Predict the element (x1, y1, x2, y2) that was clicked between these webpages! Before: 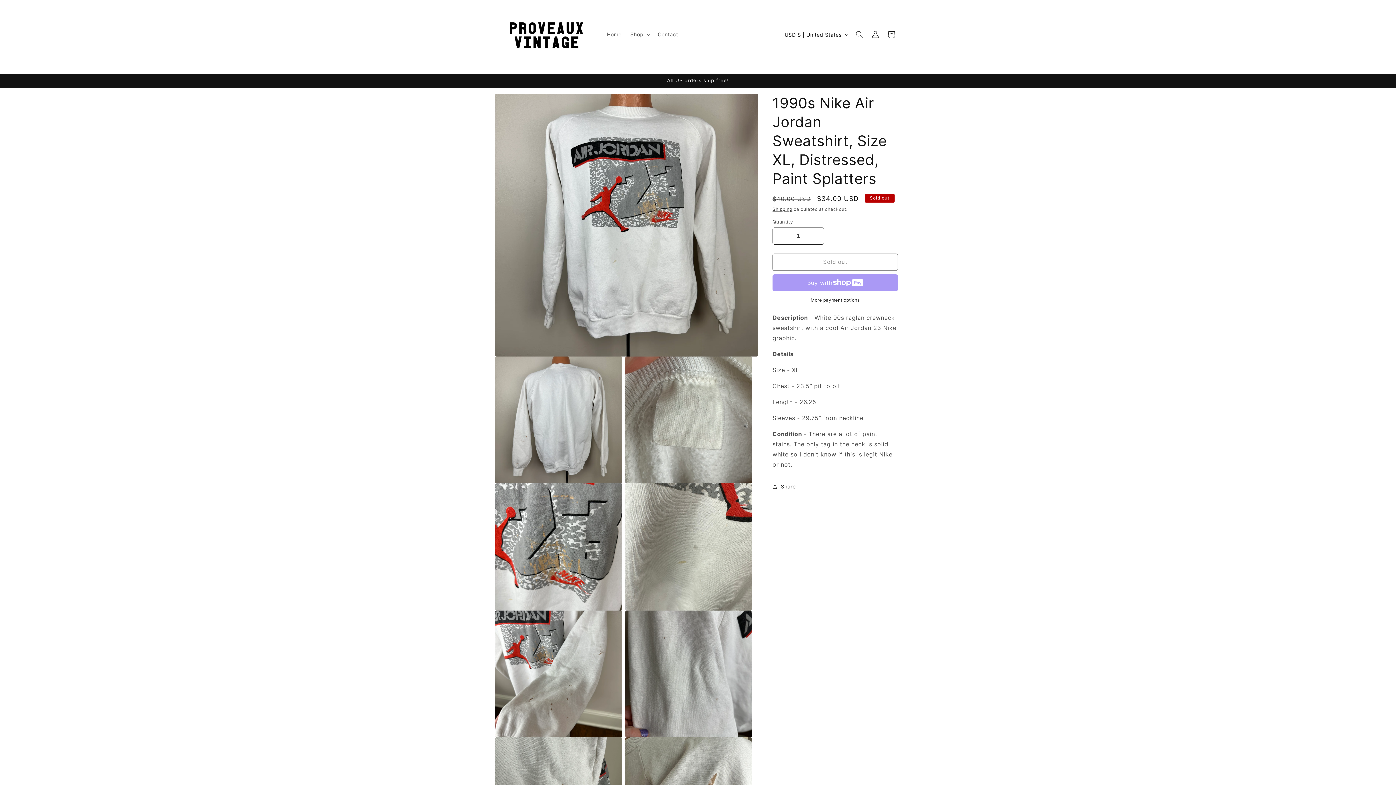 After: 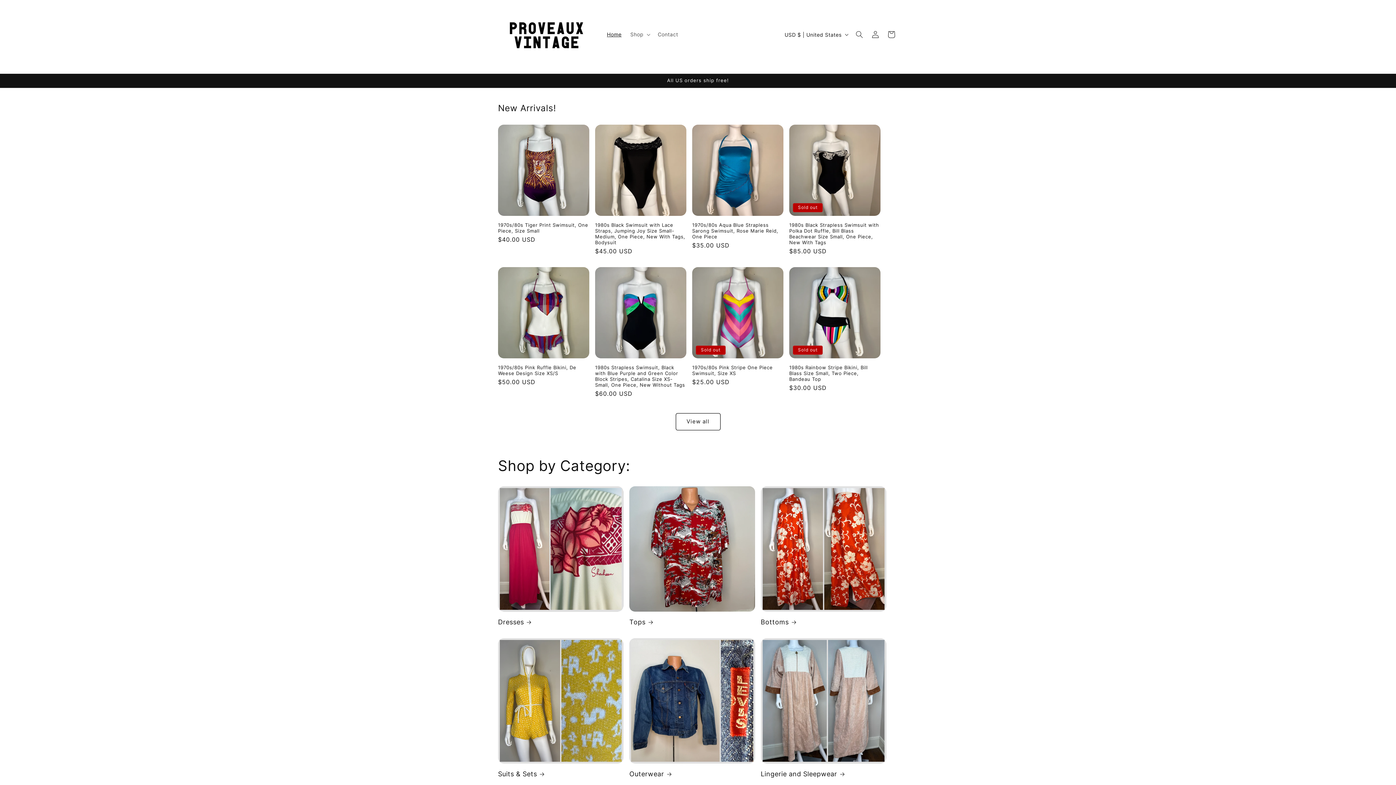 Action: bbox: (495, 13, 595, 56)